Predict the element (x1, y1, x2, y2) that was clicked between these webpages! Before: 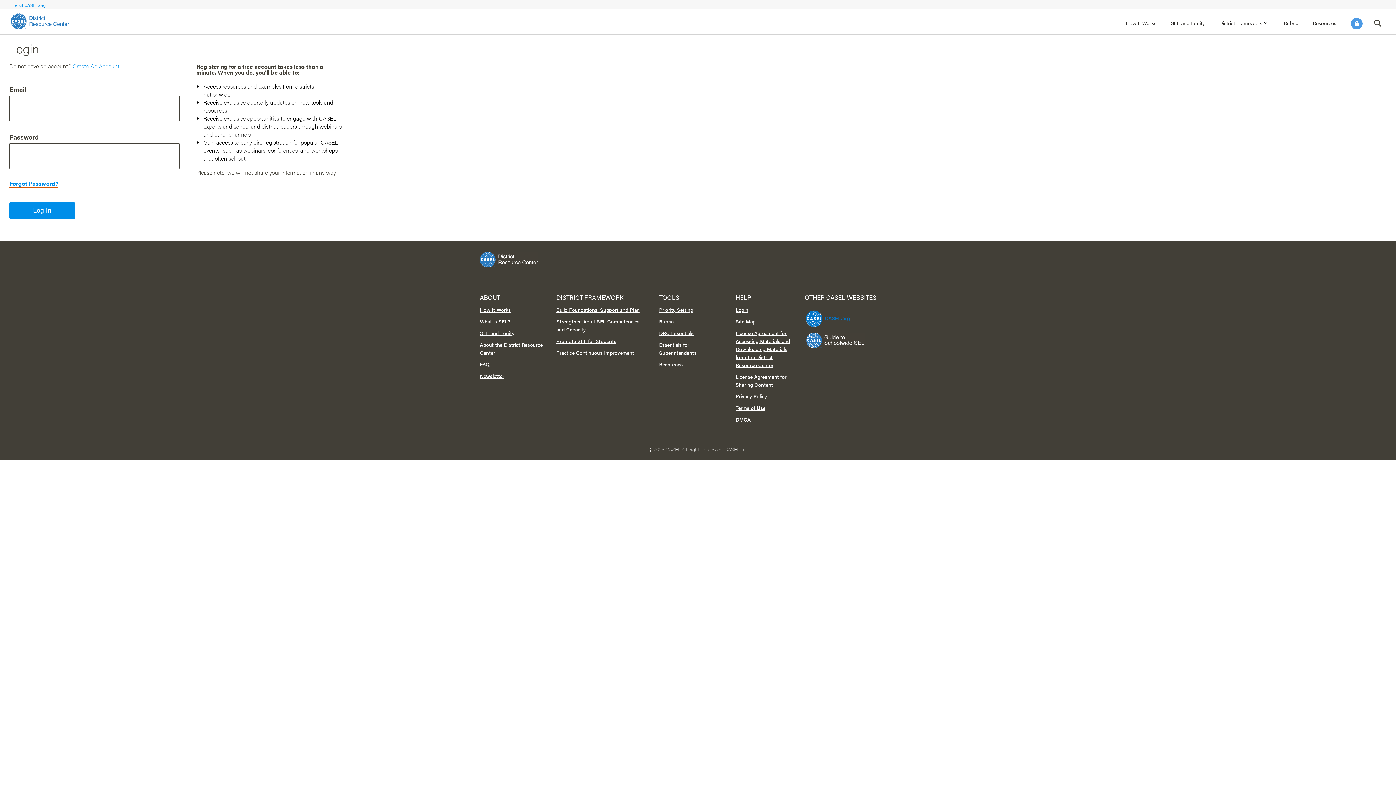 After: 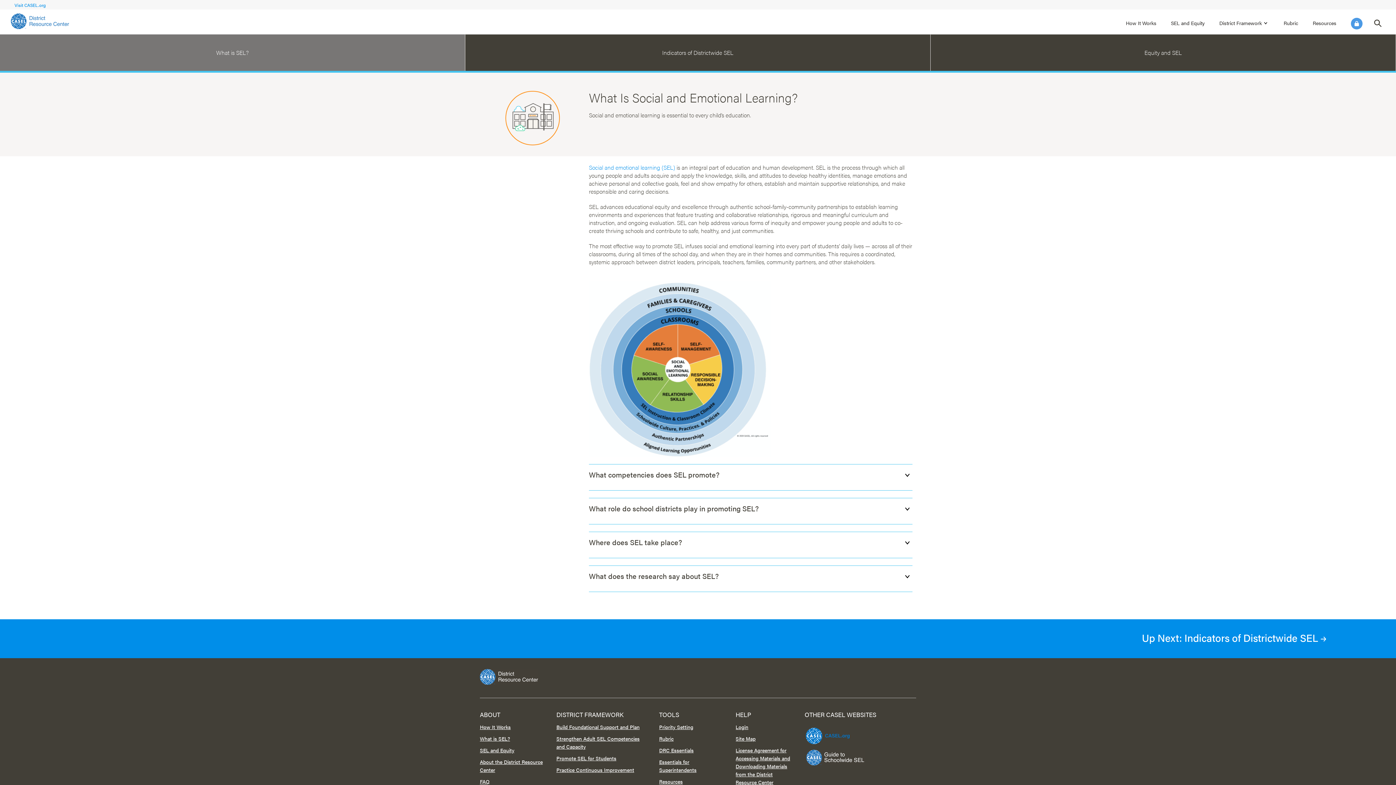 Action: label: What is SEL? bbox: (480, 317, 510, 325)